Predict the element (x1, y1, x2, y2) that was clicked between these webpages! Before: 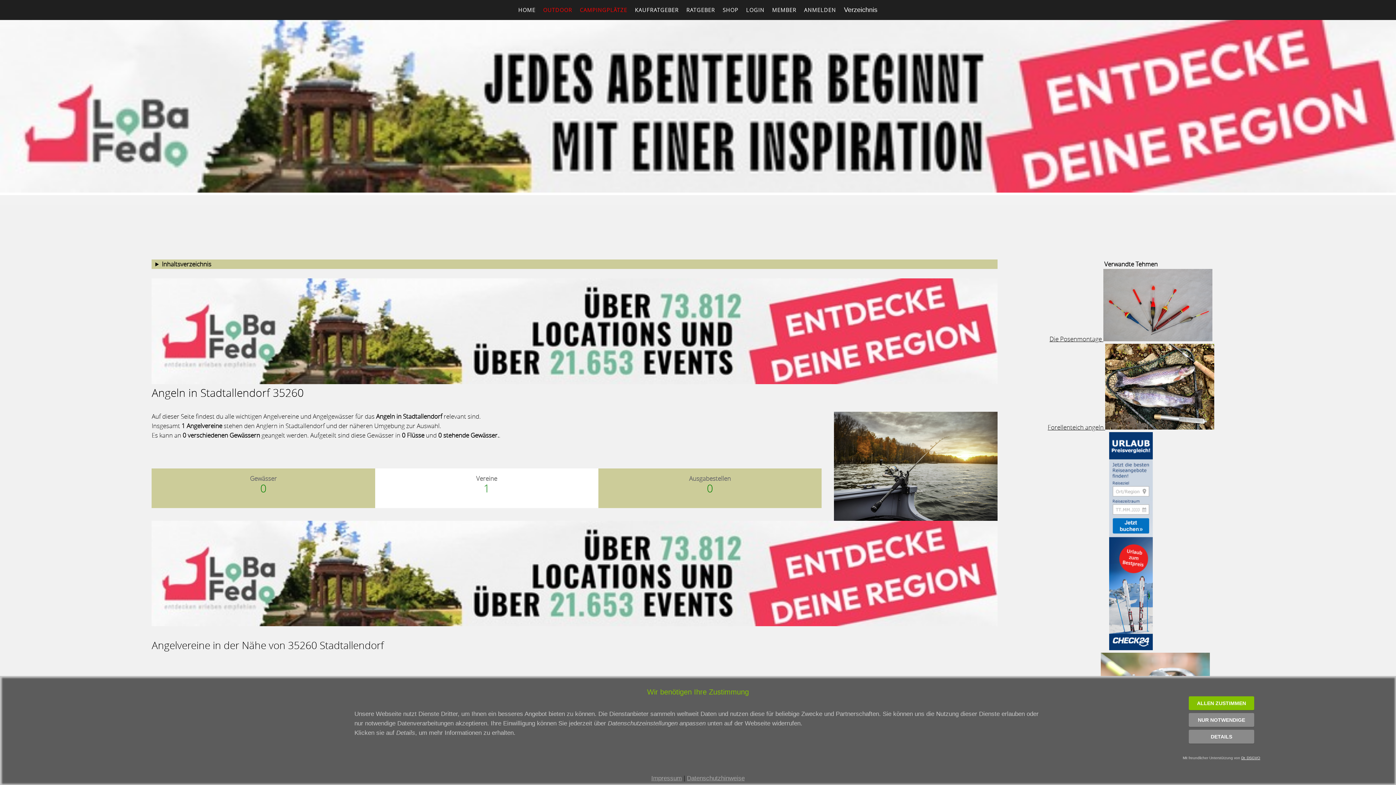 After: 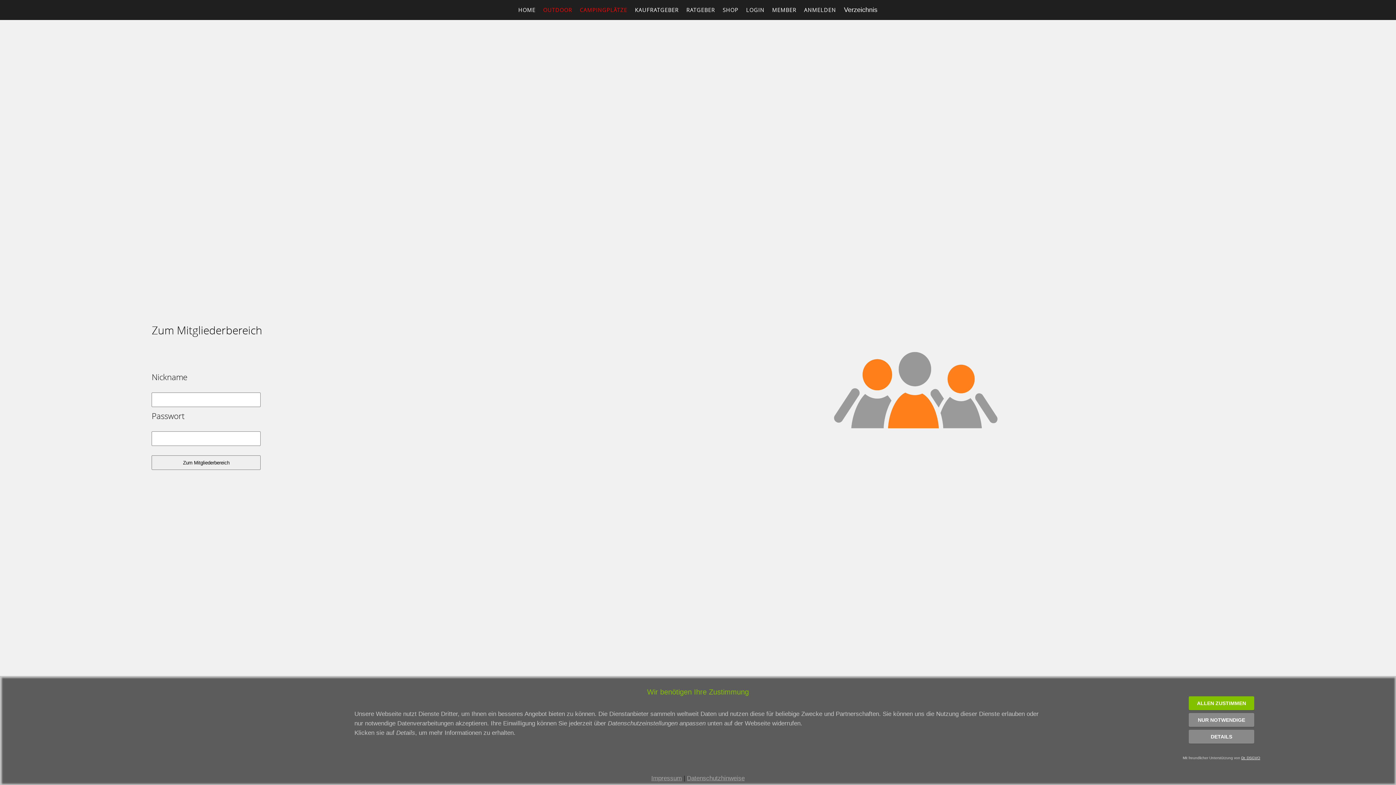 Action: label: LOGIN bbox: (742, 1, 768, 18)